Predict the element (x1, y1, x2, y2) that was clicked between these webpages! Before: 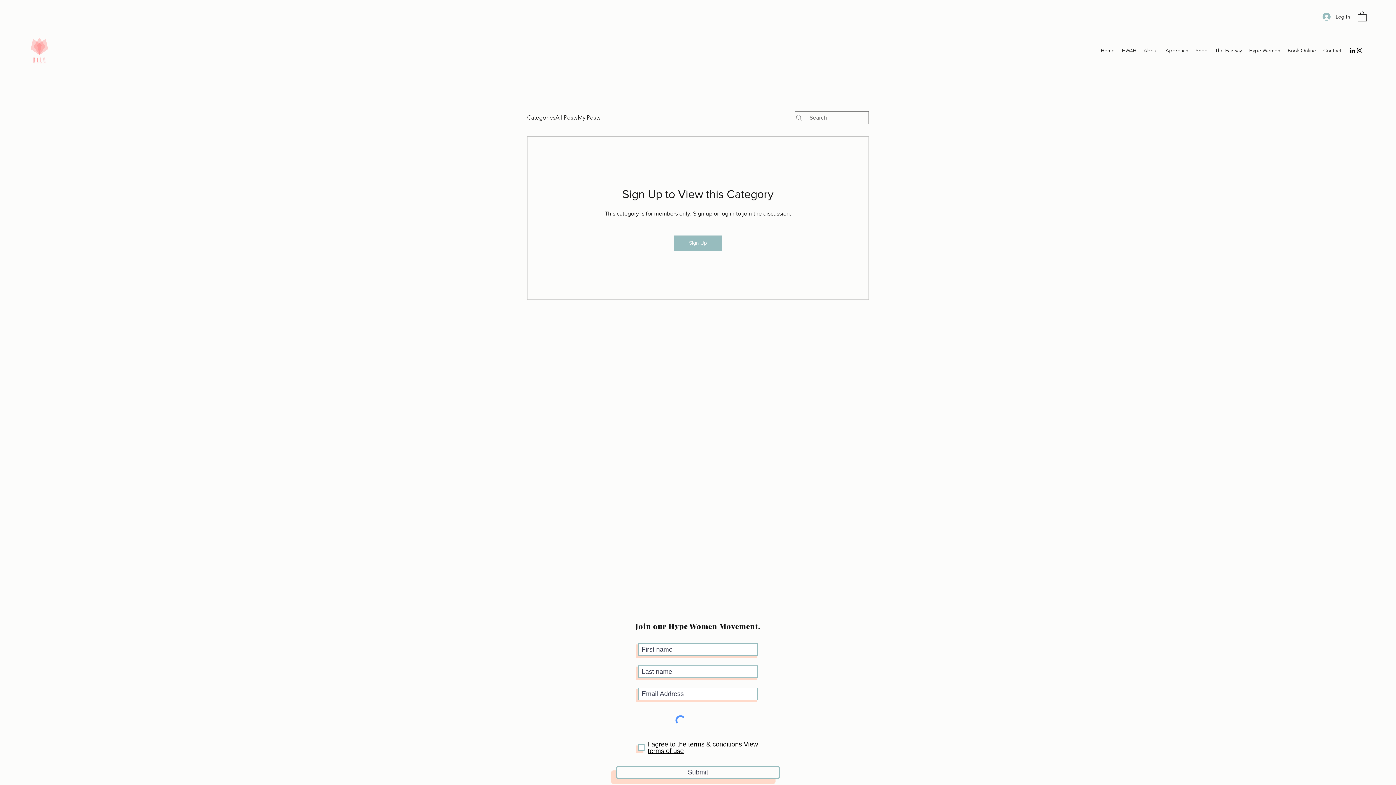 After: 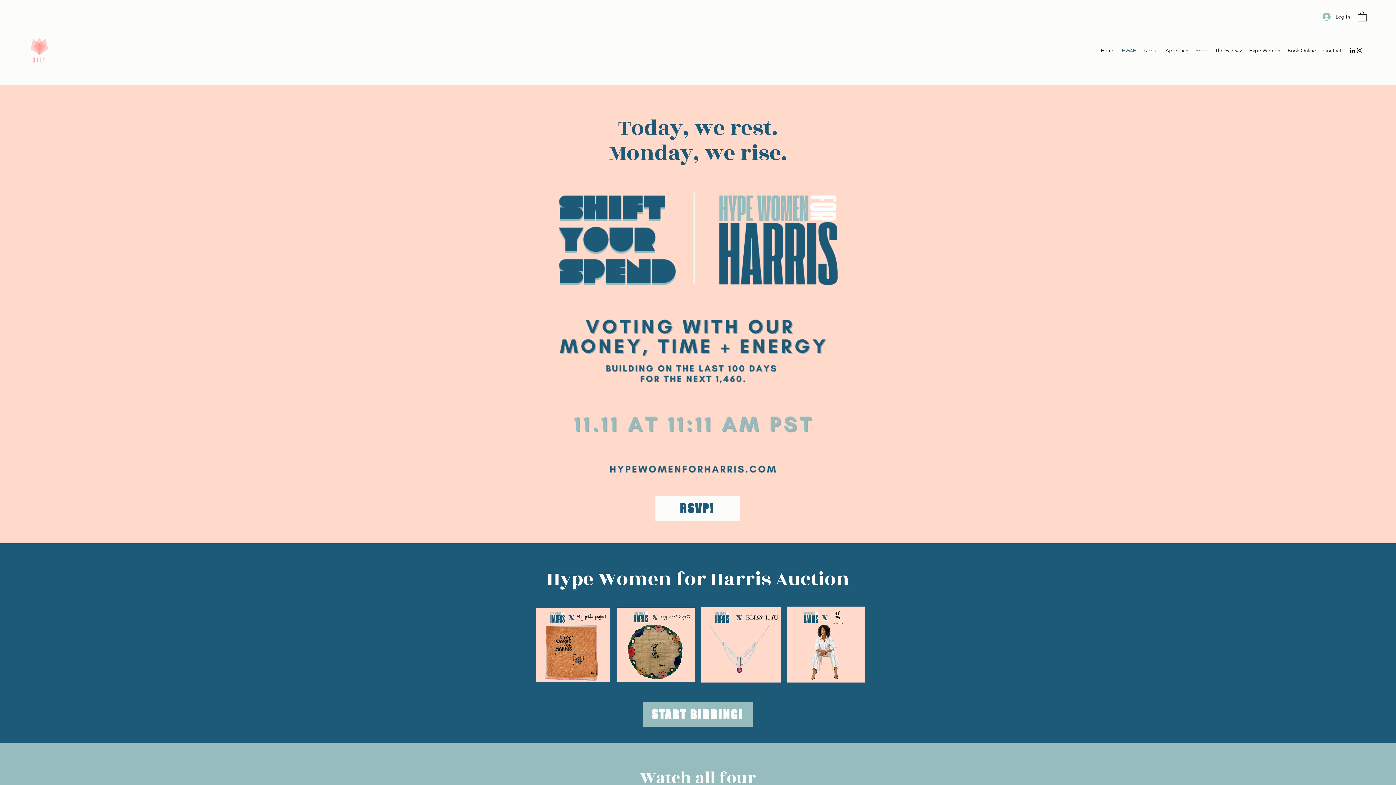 Action: label: HW4H bbox: (1118, 44, 1140, 55)